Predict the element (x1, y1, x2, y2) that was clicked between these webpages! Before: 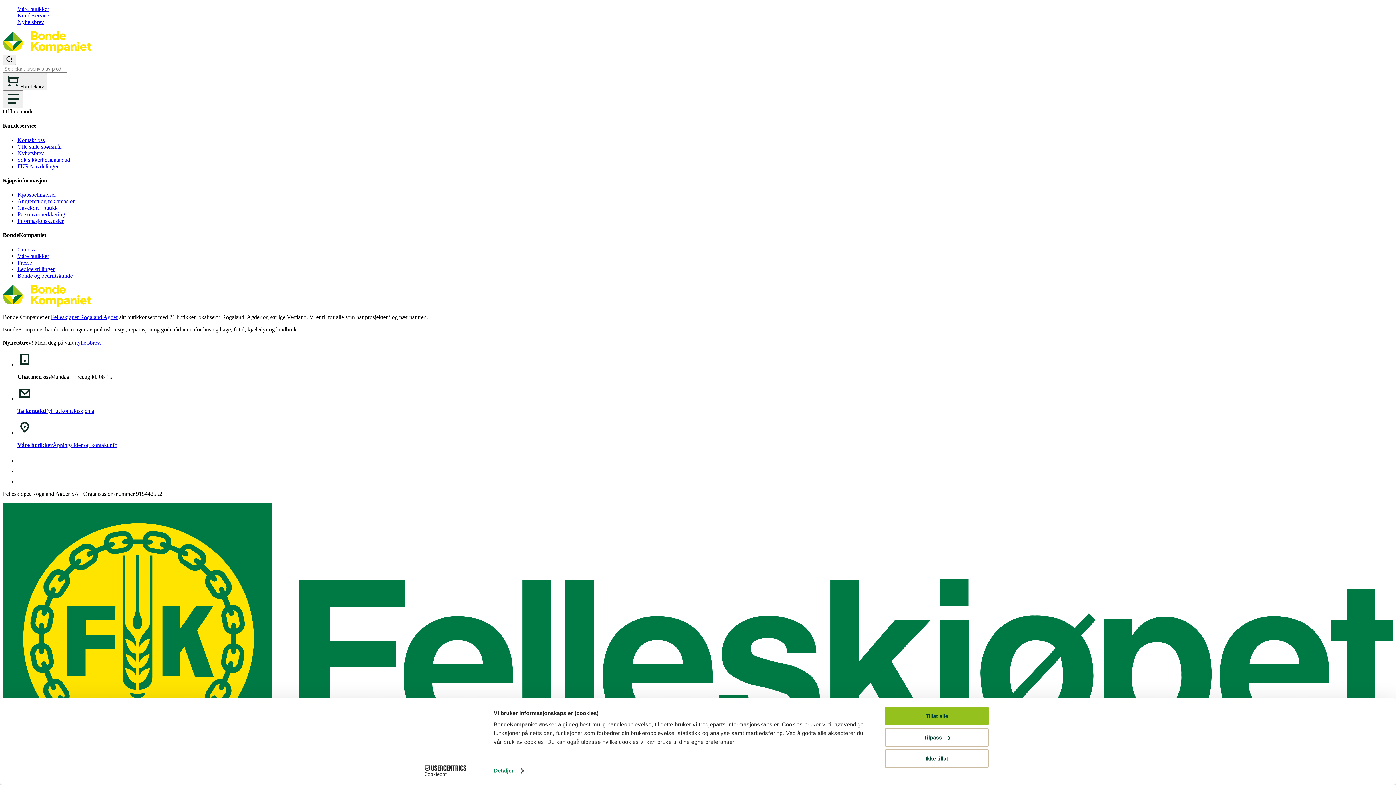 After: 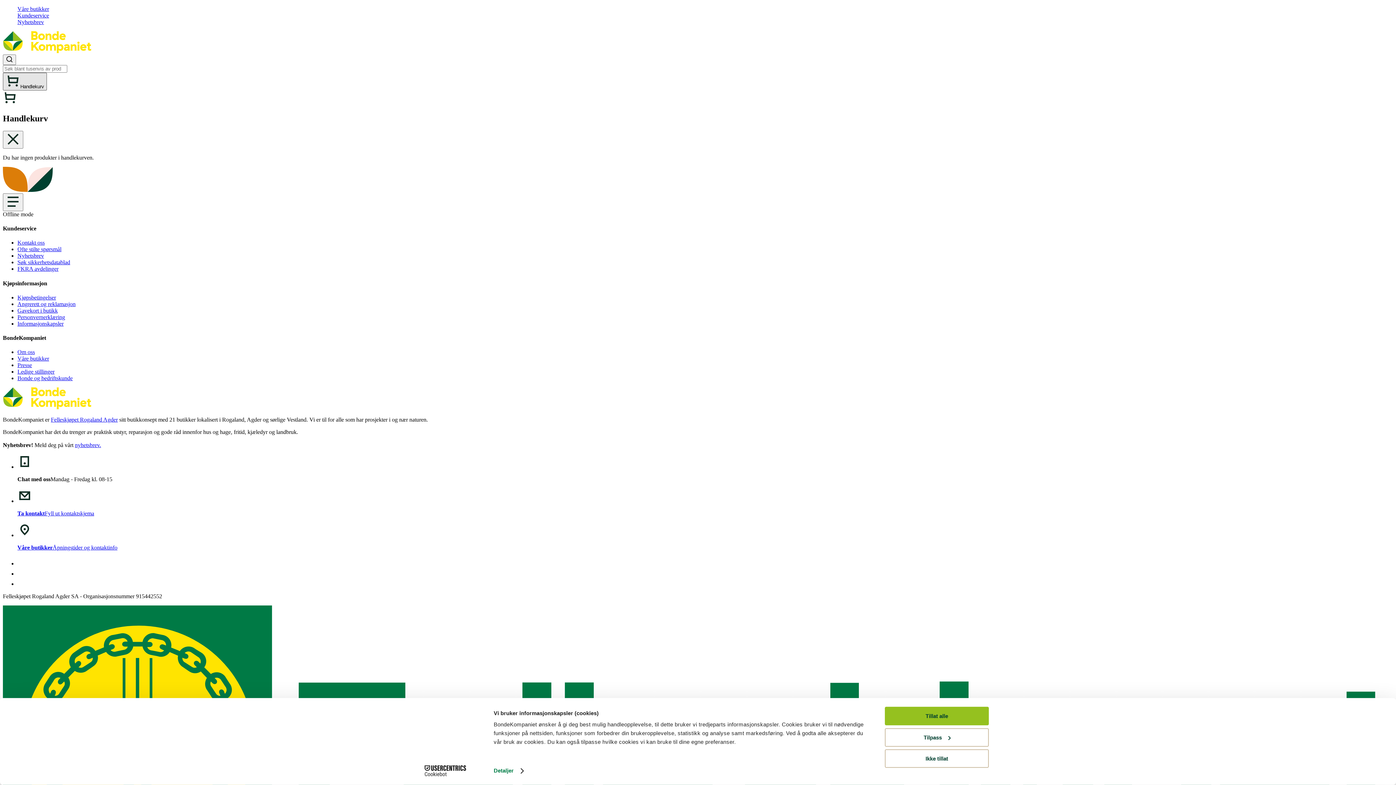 Action: bbox: (2, 72, 46, 90) label: Open cart